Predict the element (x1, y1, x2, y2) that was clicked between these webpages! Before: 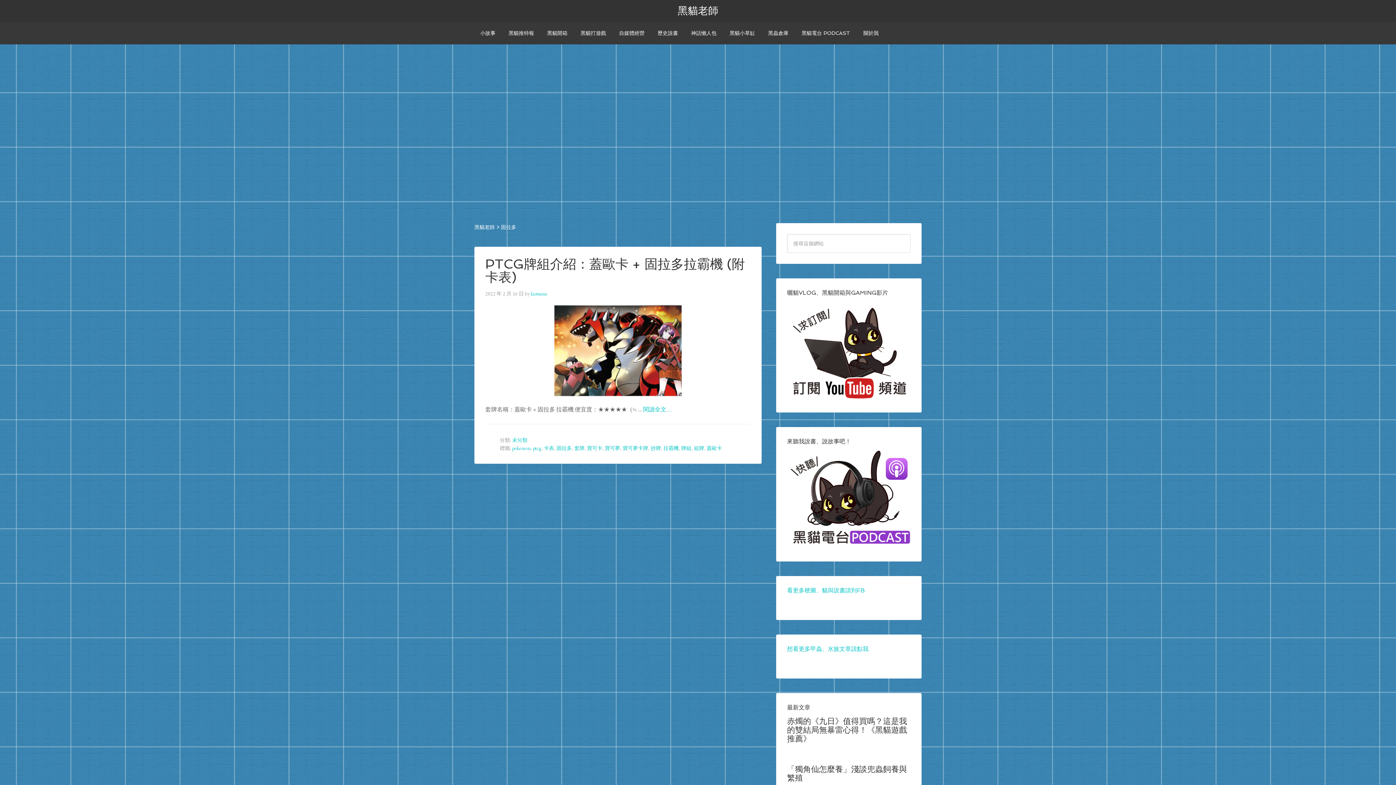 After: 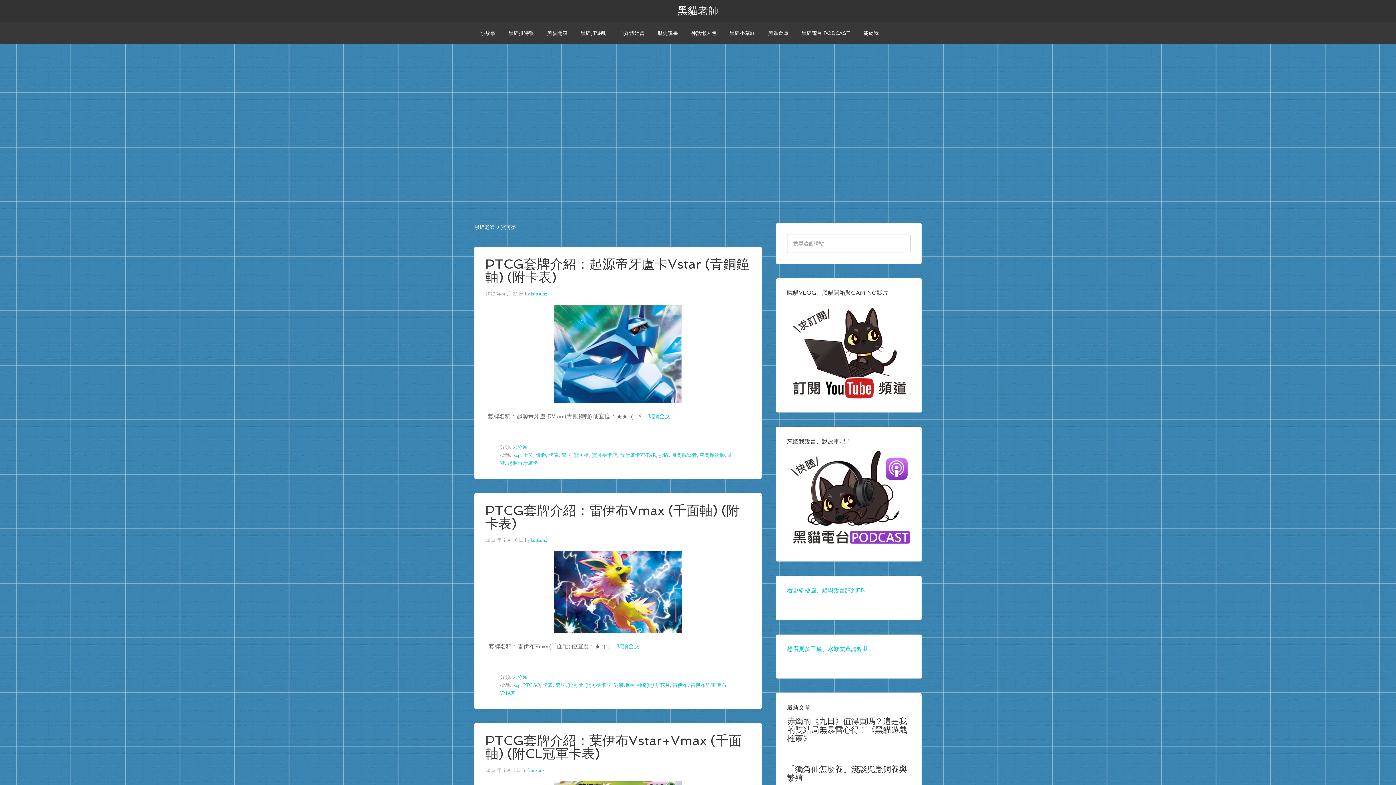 Action: bbox: (605, 445, 620, 451) label: 寶可夢